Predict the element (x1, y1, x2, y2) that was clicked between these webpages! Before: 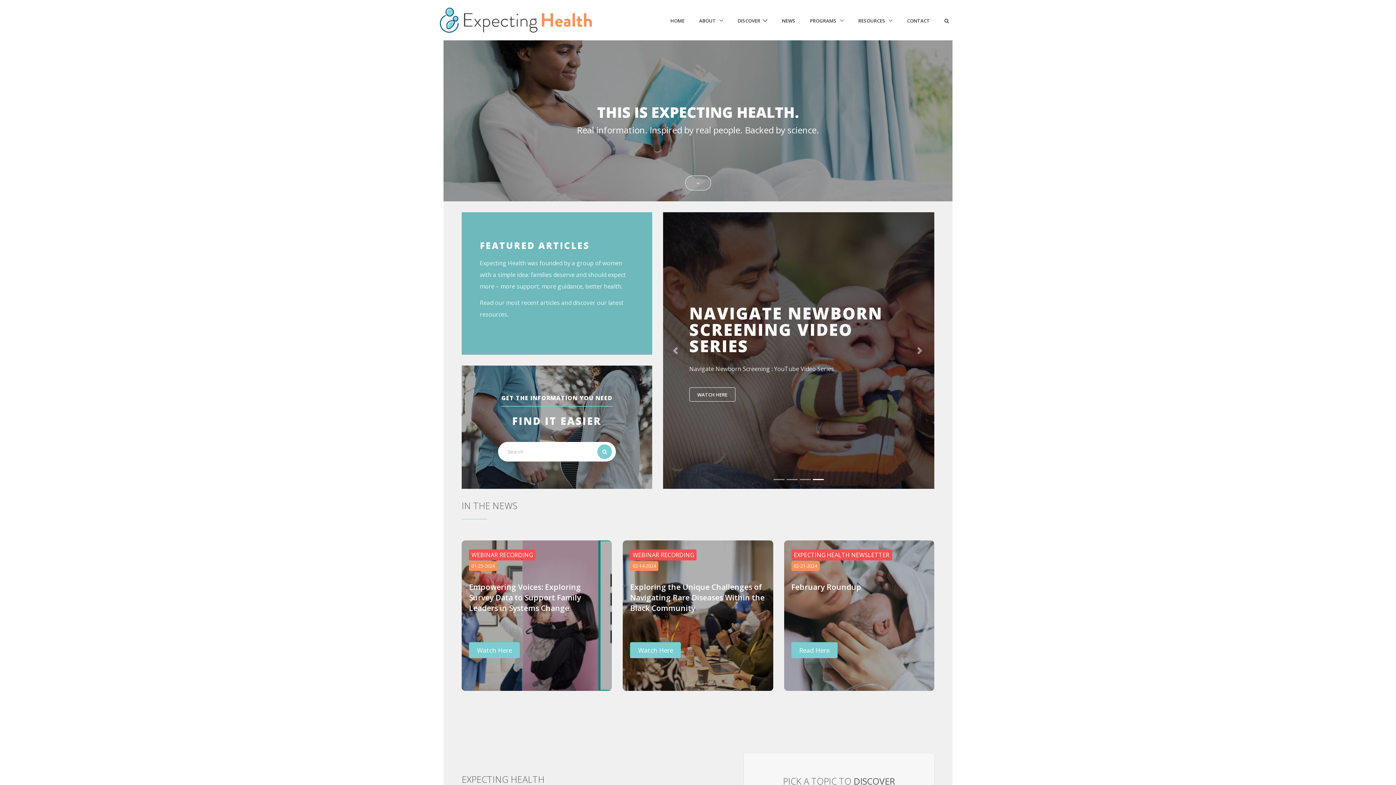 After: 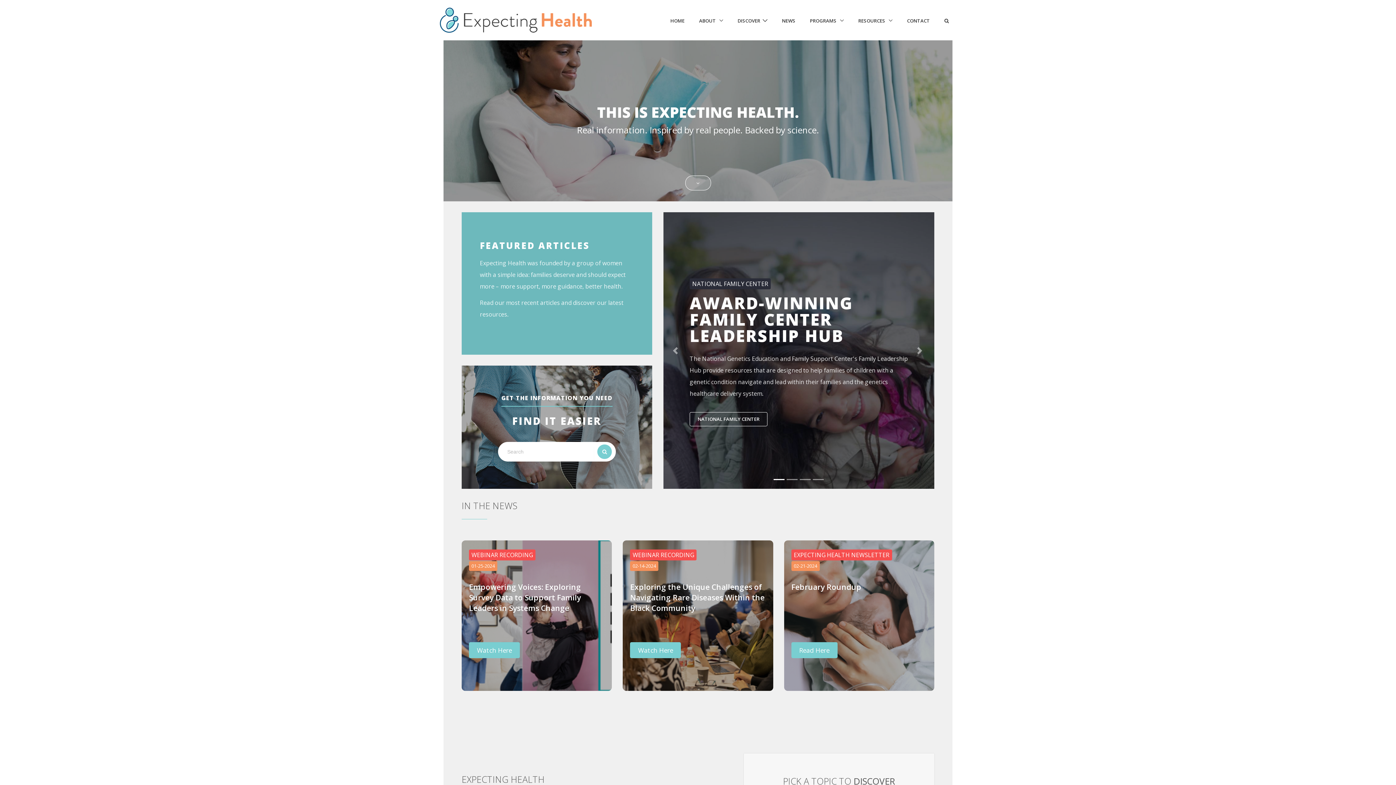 Action: bbox: (440, 6, 591, 34)